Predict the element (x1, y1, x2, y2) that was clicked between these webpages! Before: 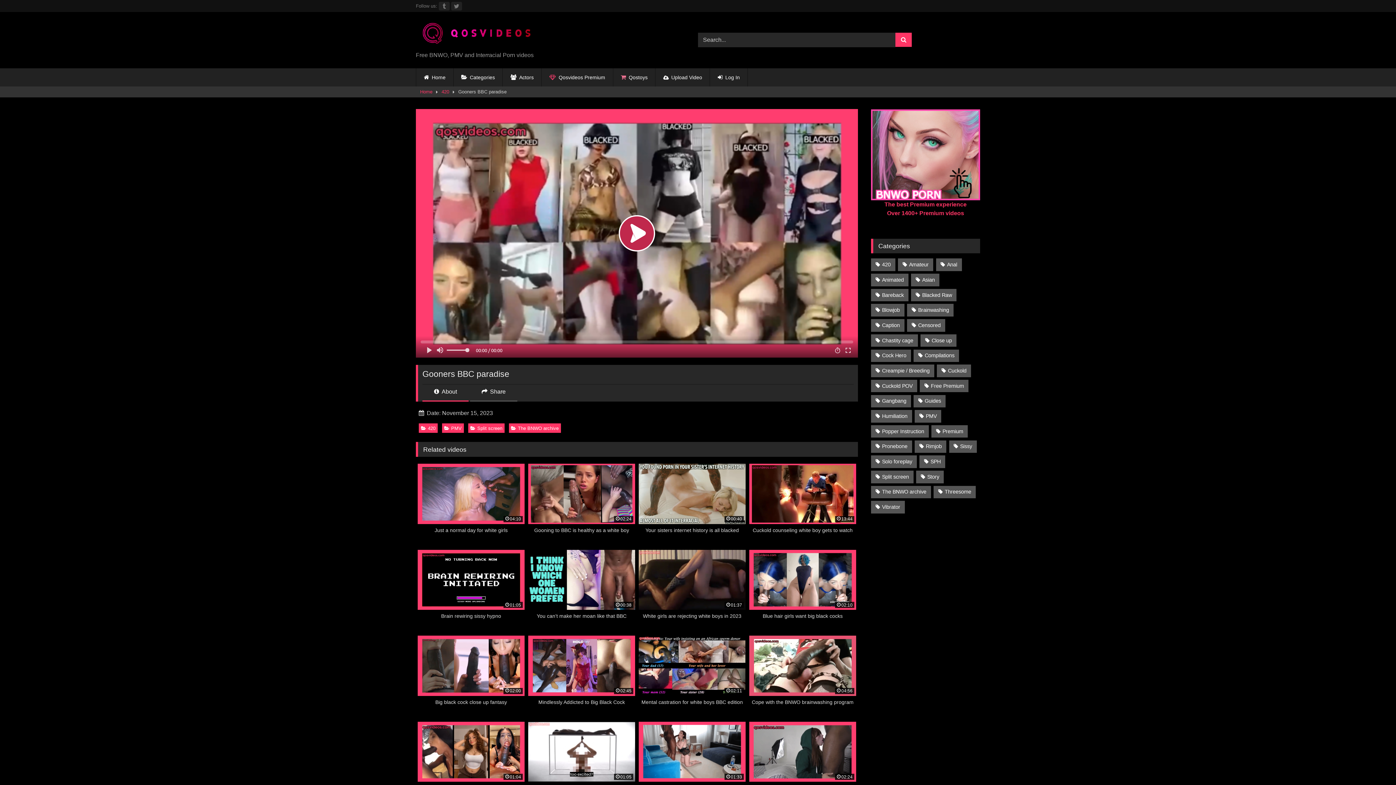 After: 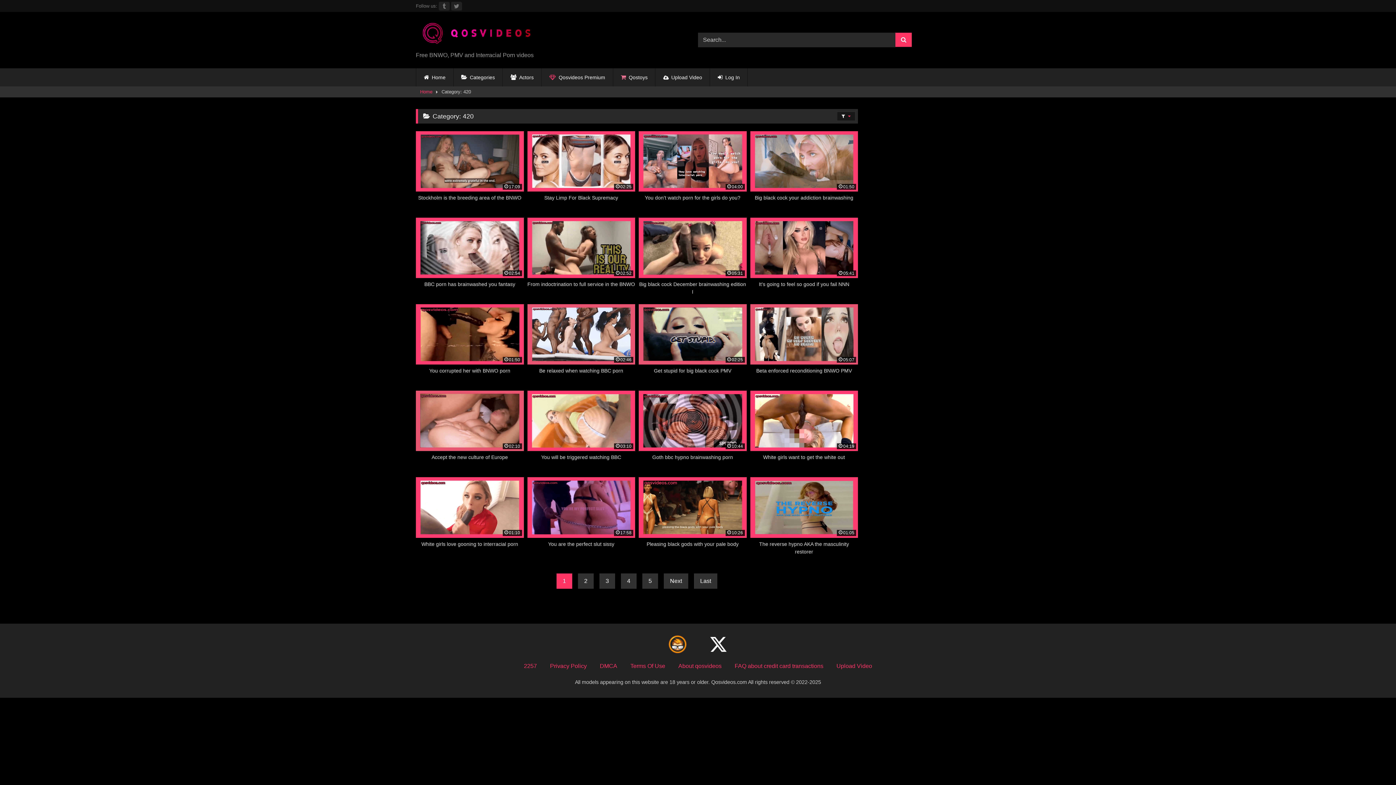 Action: bbox: (871, 258, 895, 271) label: 420 (228 items)